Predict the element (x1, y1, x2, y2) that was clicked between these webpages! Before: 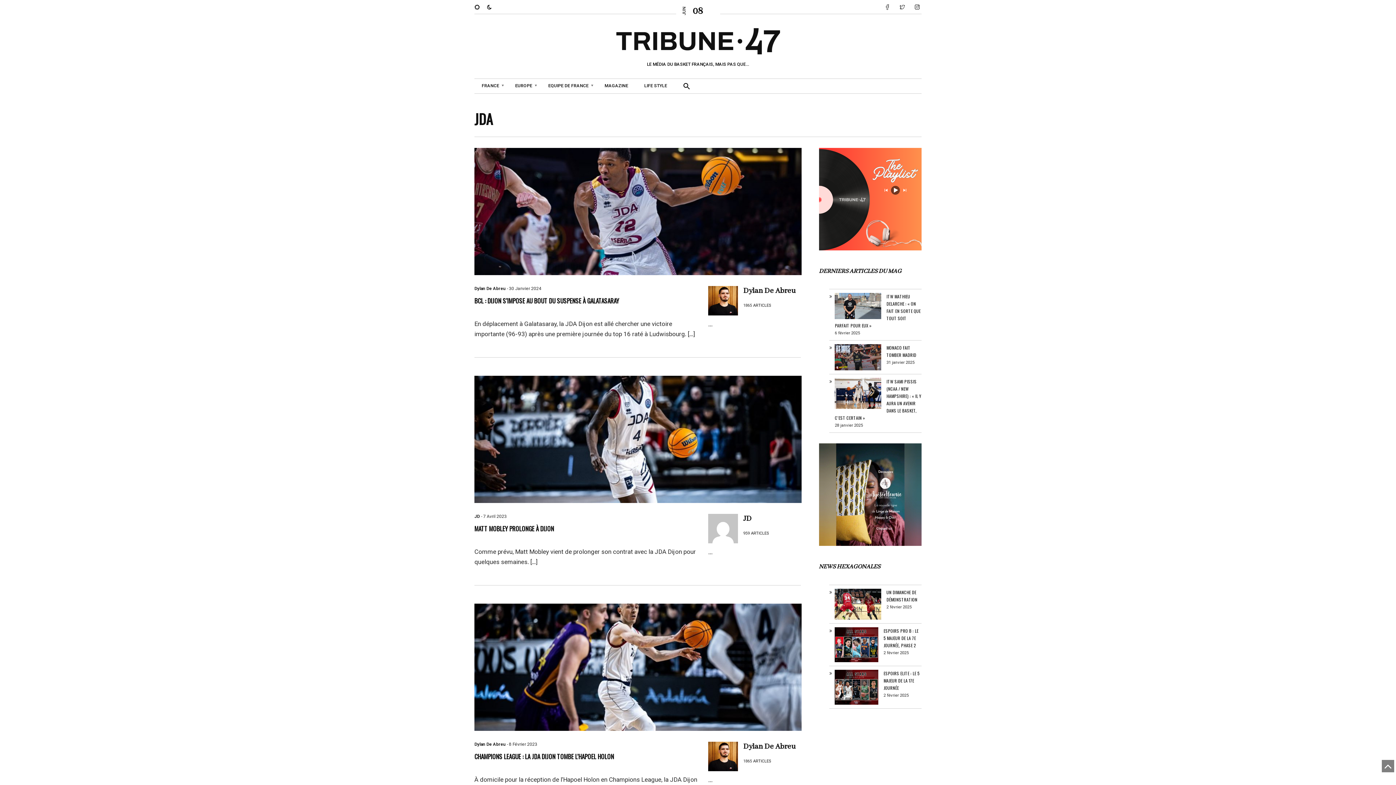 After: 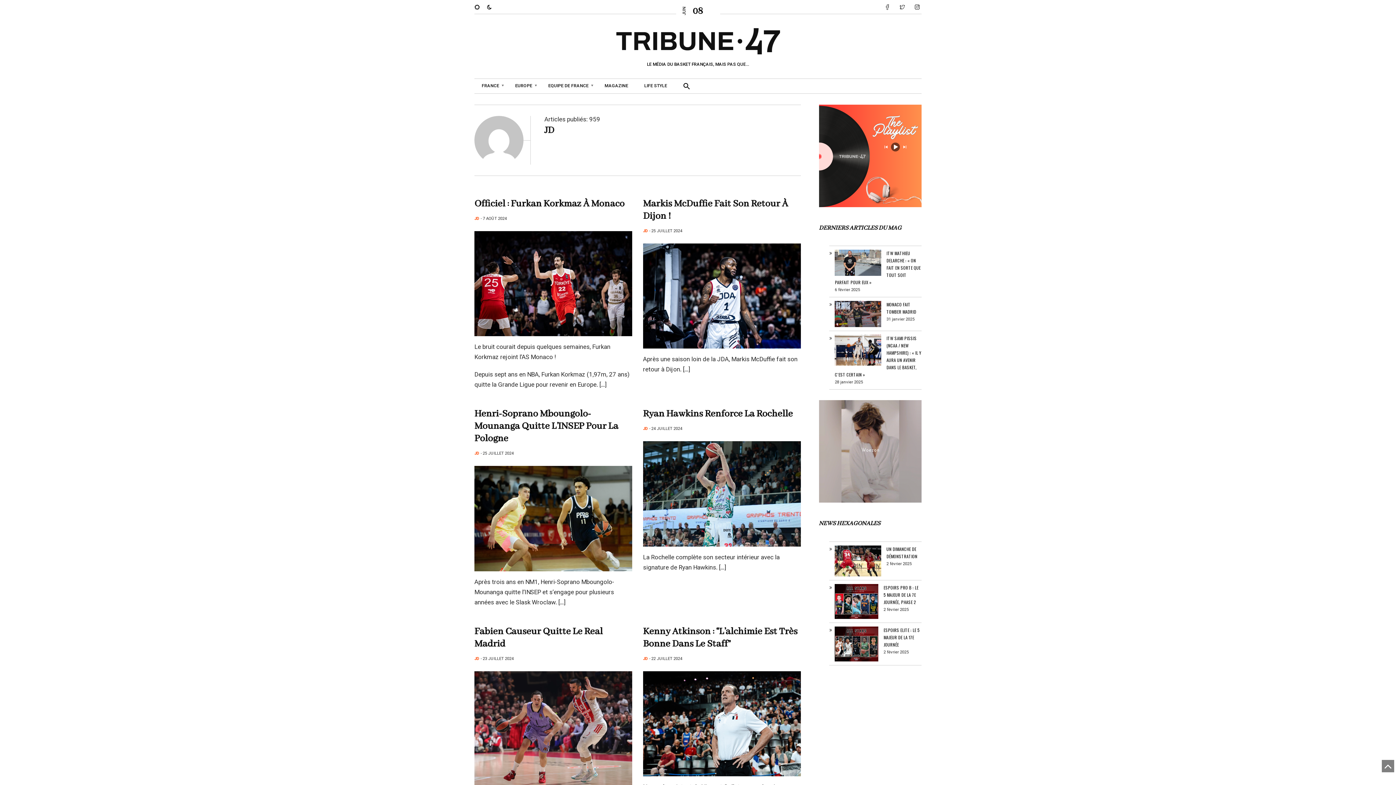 Action: label: JD bbox: (743, 514, 751, 523)